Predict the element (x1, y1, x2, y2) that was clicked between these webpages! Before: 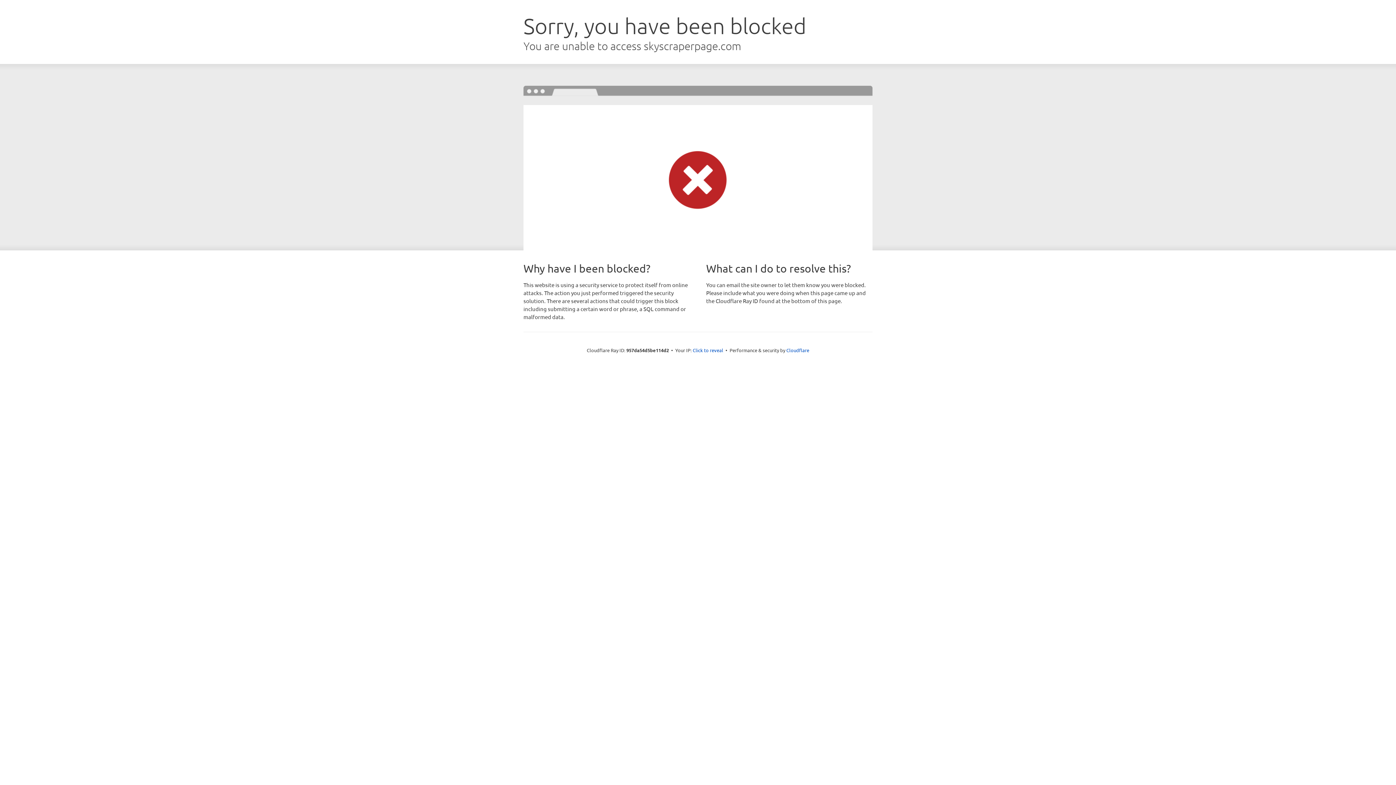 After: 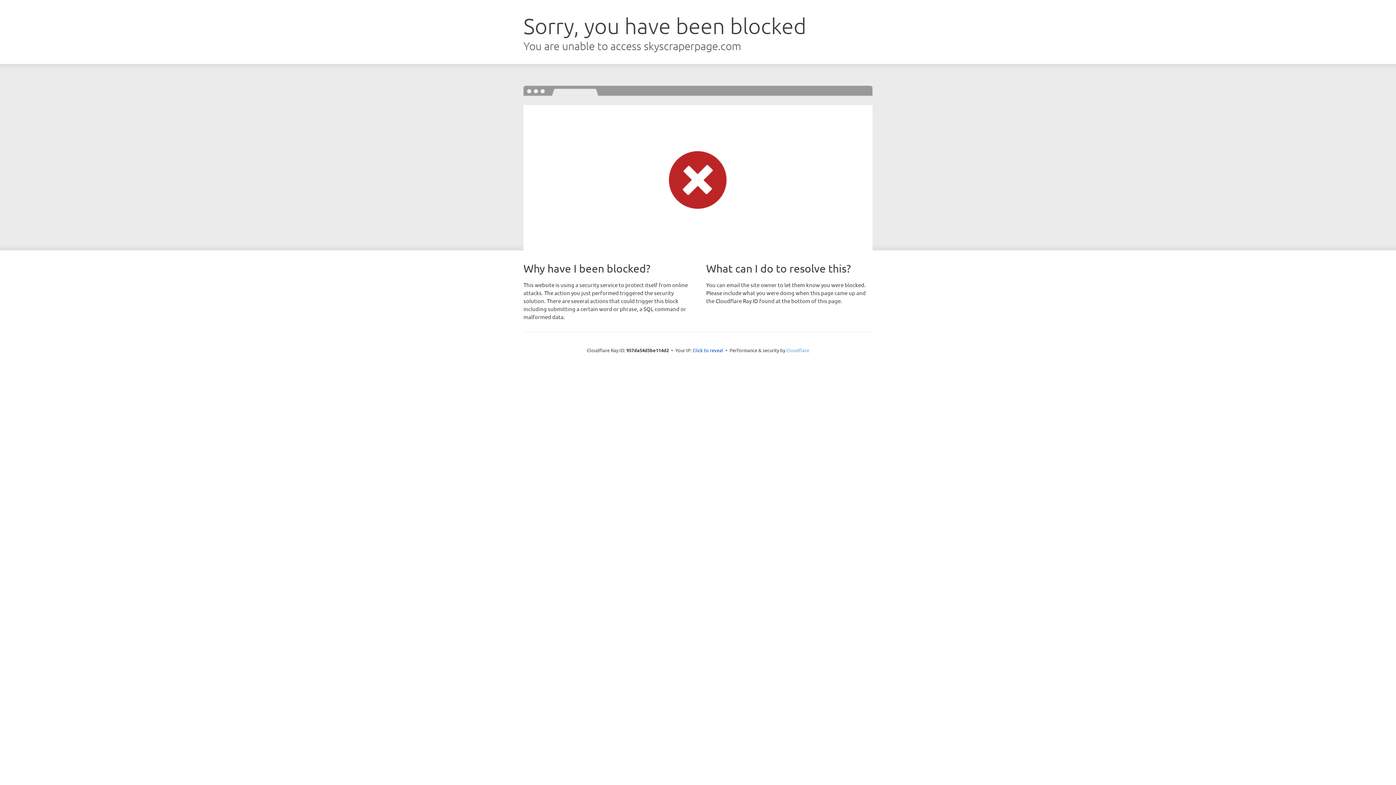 Action: bbox: (786, 347, 809, 353) label: Cloudflare